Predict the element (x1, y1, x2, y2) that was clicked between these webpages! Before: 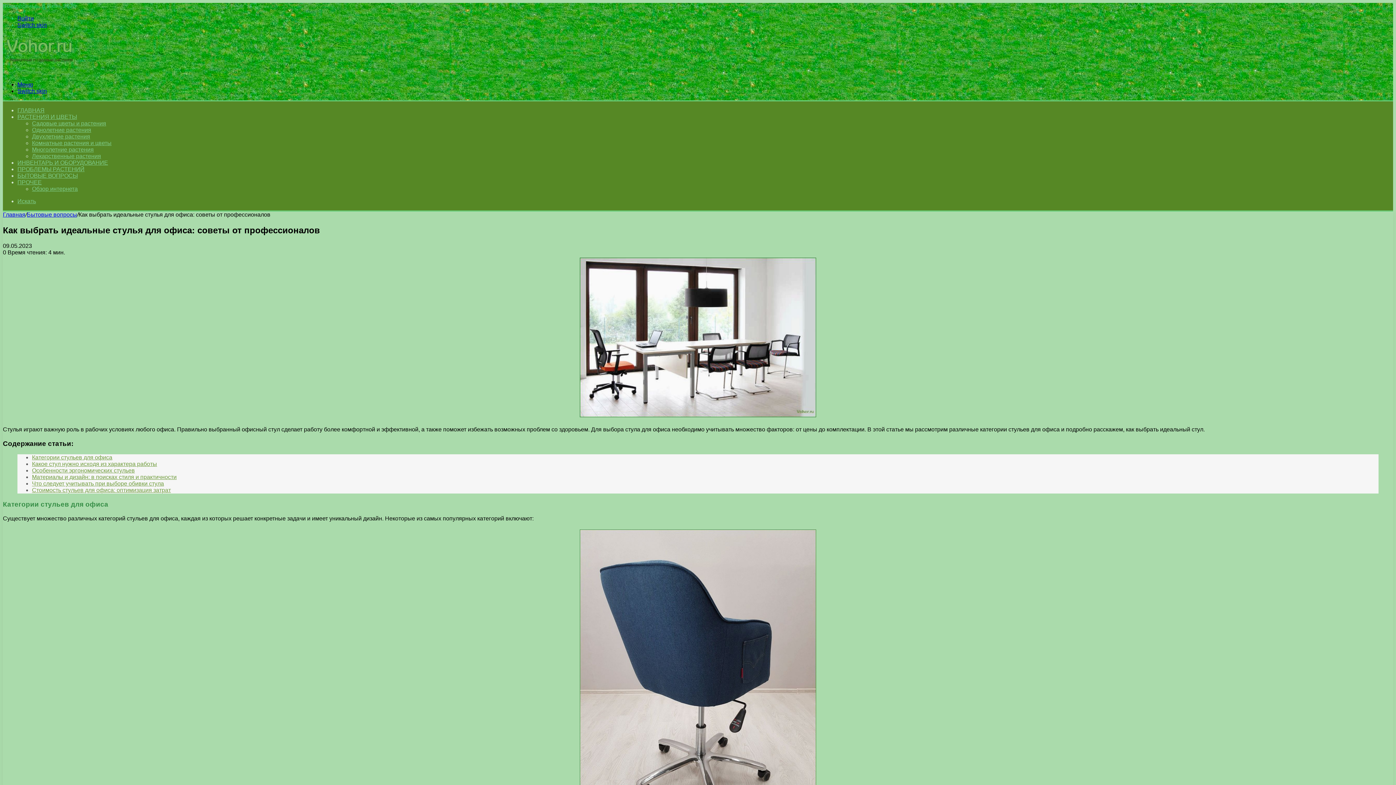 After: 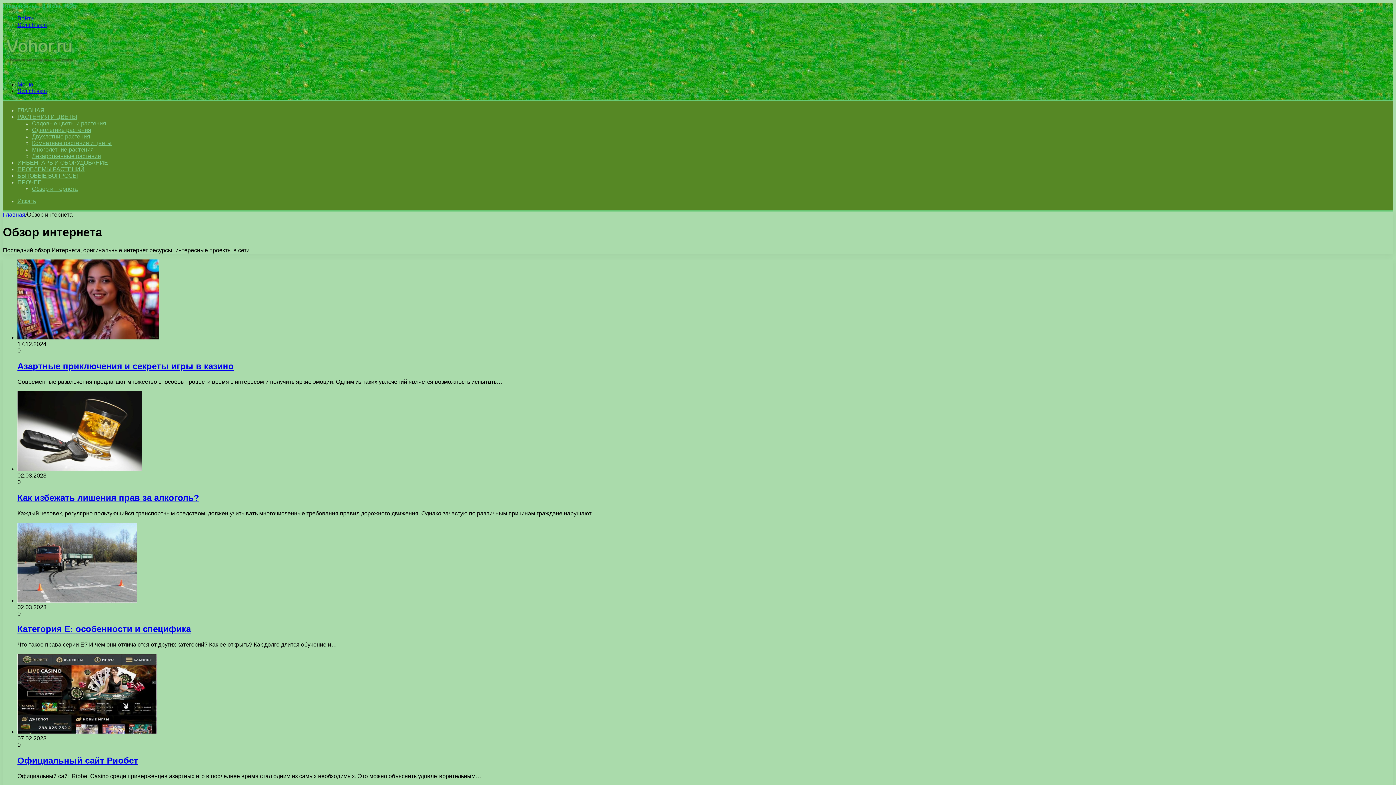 Action: bbox: (32, 185, 77, 192) label: Обзор интернета